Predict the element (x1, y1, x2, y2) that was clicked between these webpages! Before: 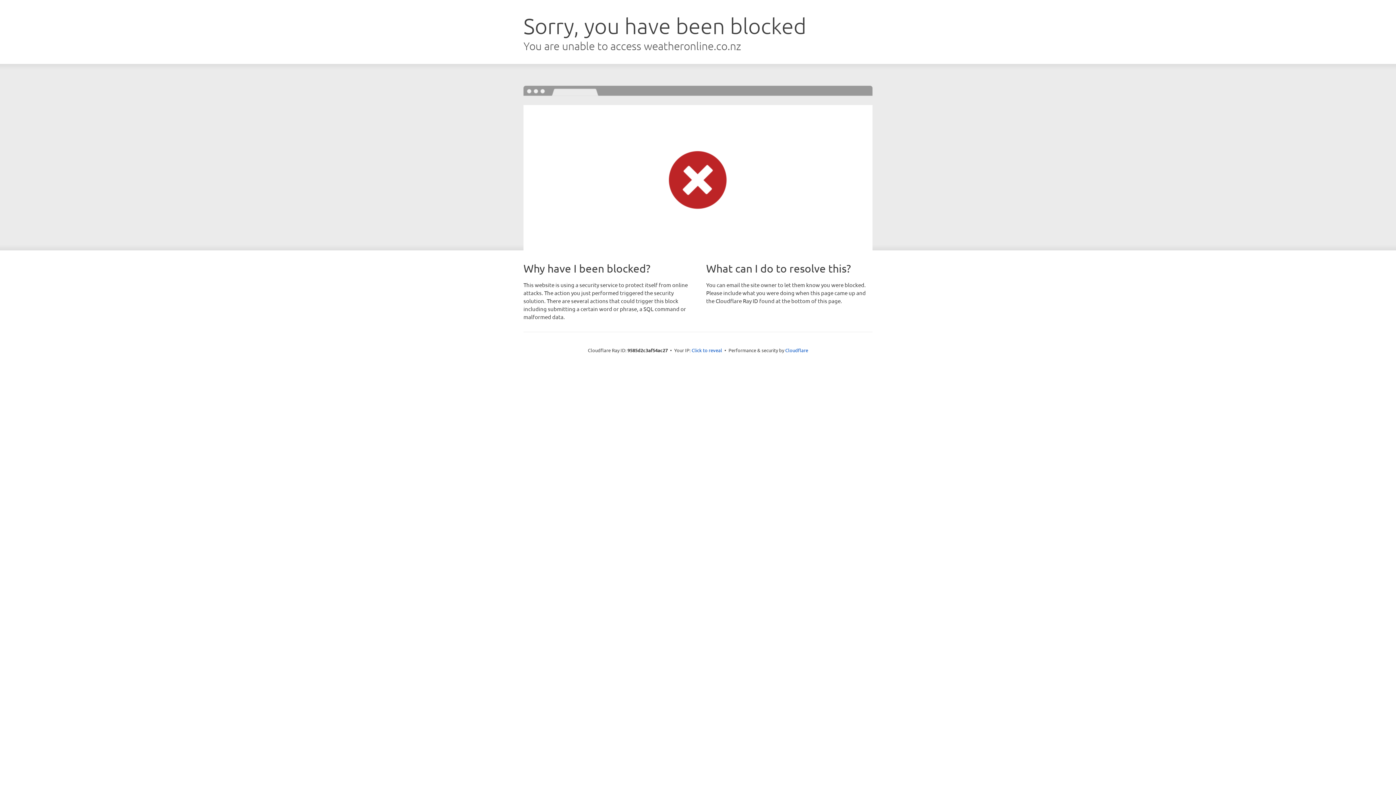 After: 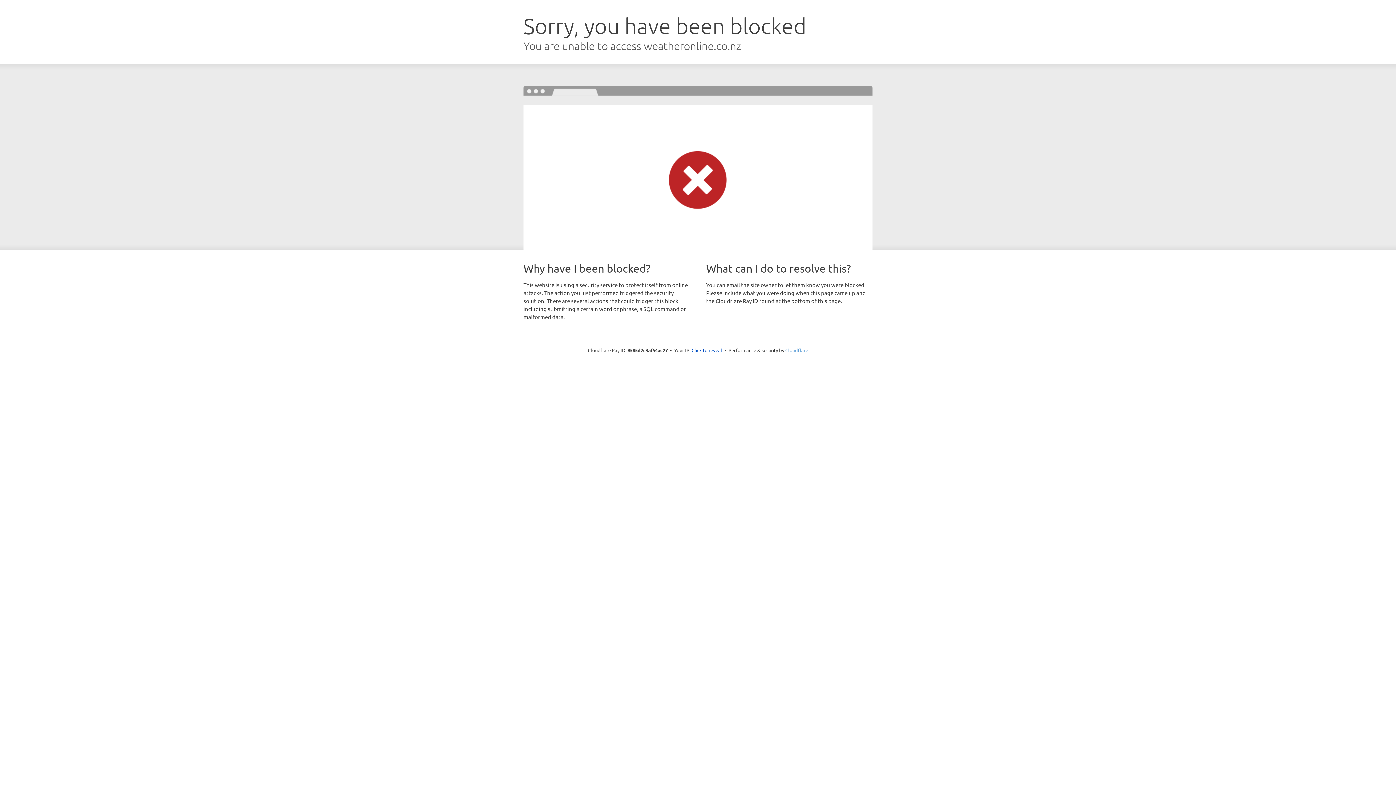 Action: bbox: (785, 347, 808, 353) label: Cloudflare